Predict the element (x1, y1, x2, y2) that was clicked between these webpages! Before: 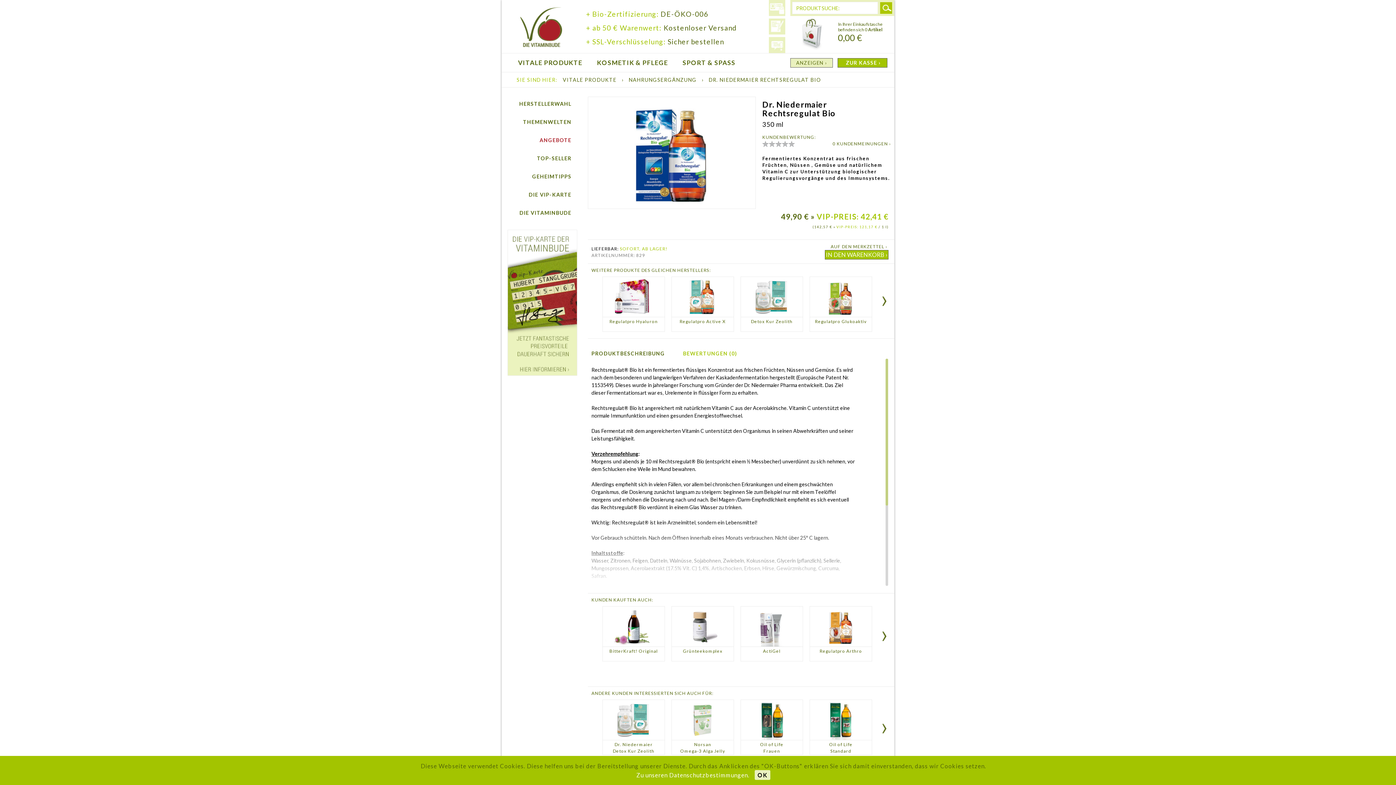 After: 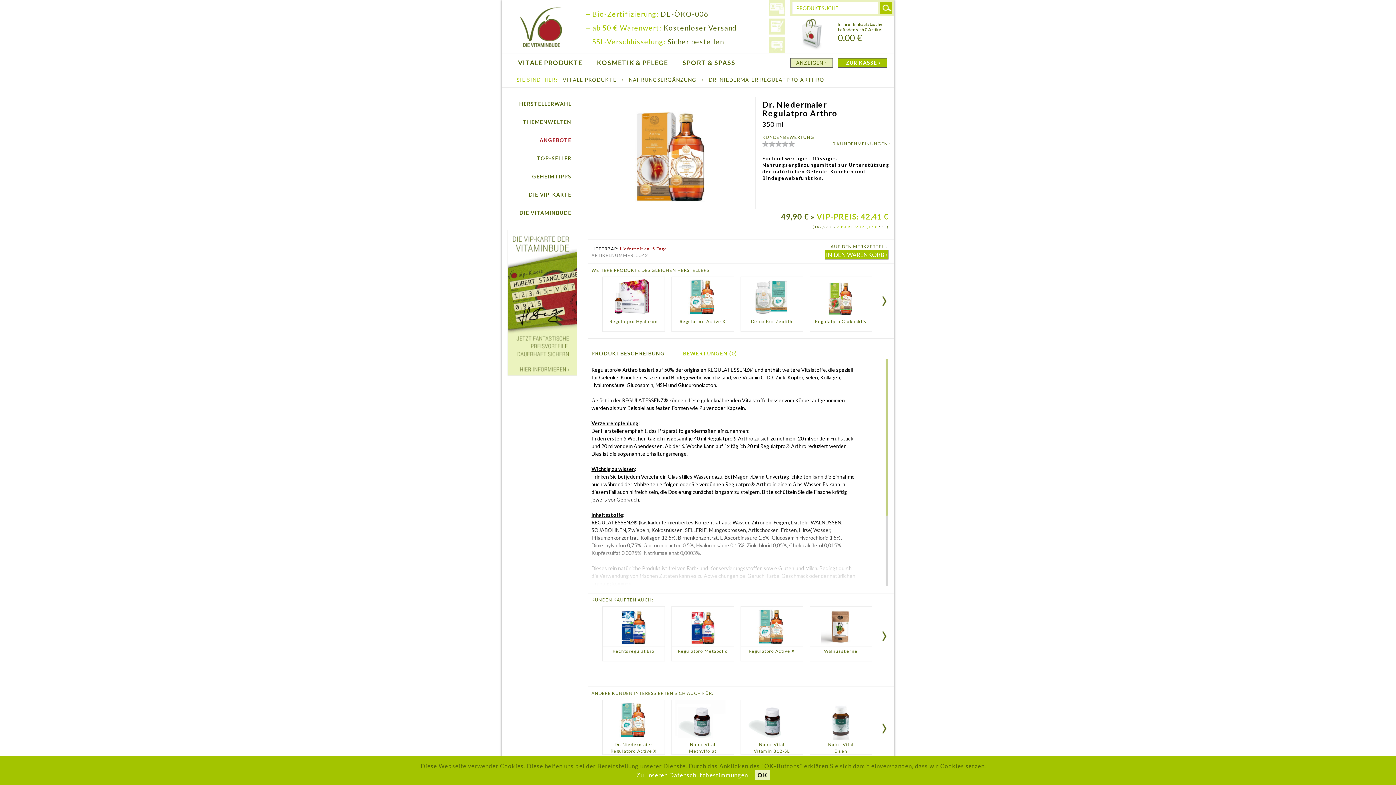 Action: bbox: (812, 606, 869, 646)